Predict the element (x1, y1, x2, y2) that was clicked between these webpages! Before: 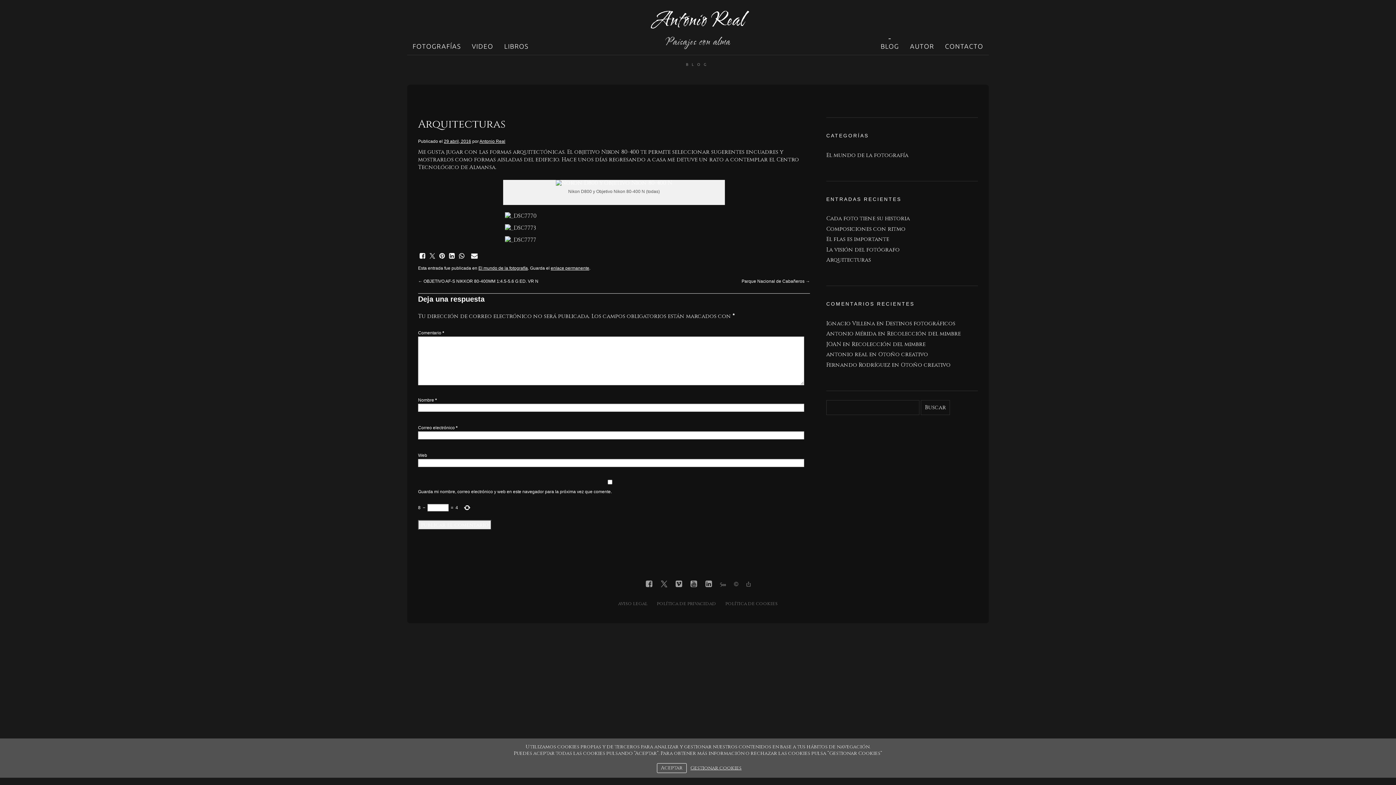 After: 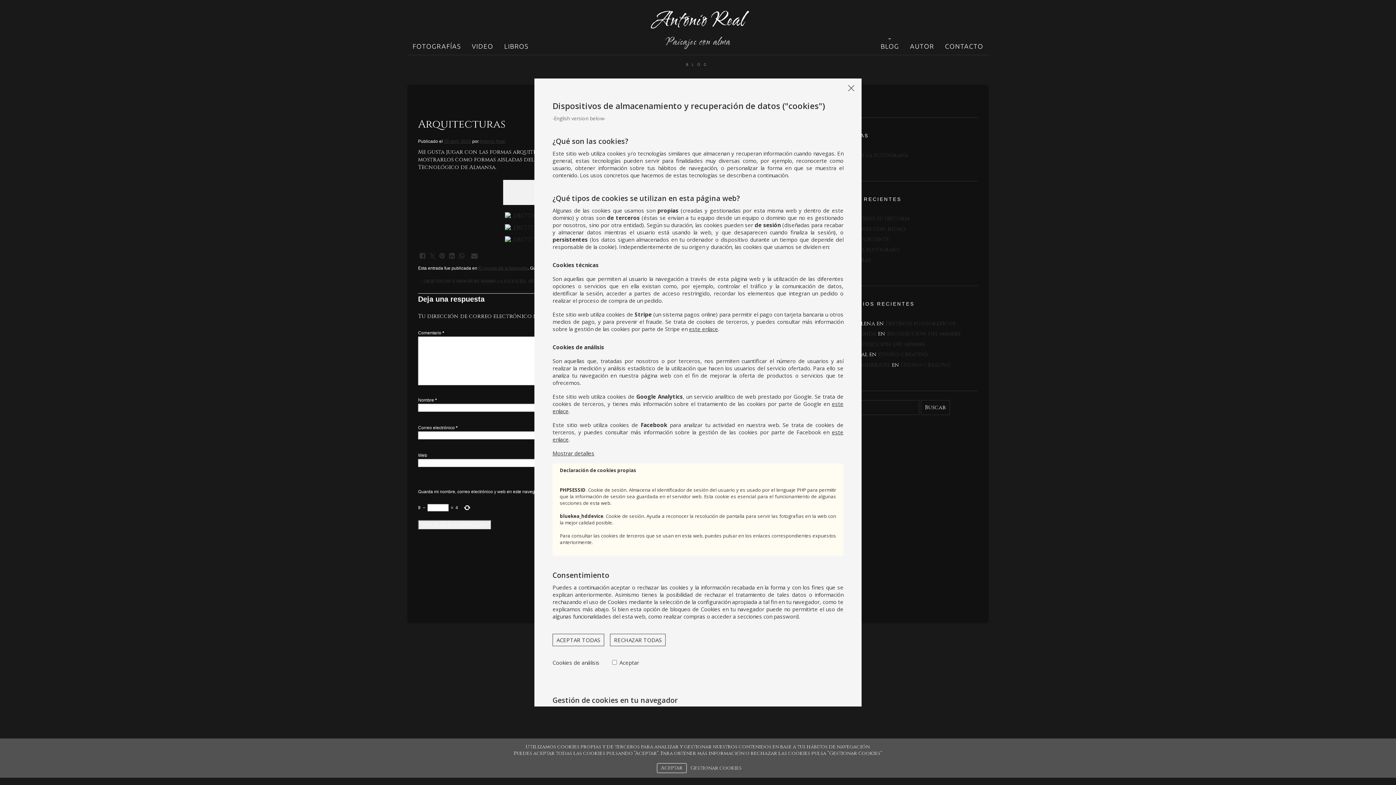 Action: label: Gestionar cookies bbox: (690, 765, 741, 771)